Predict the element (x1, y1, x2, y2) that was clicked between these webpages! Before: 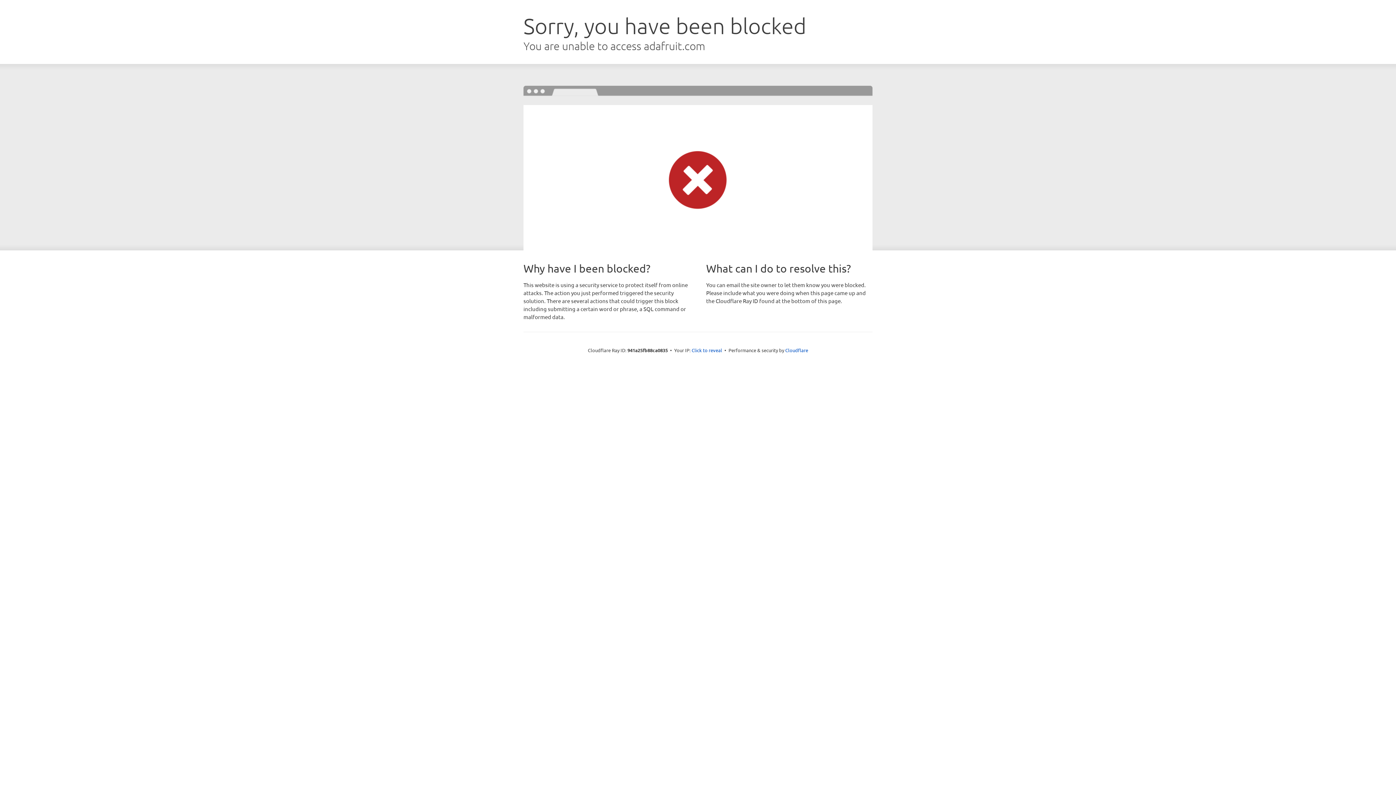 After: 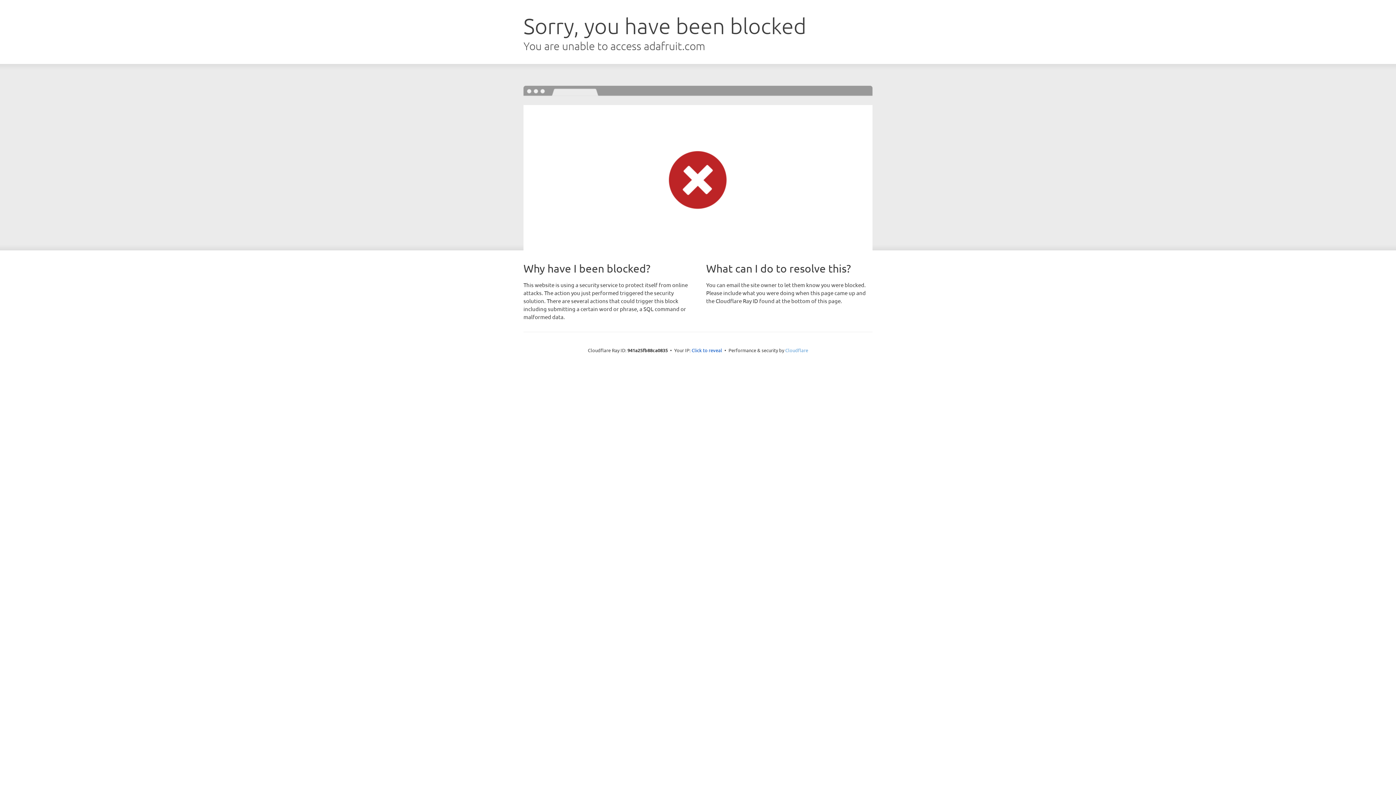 Action: label: Cloudflare bbox: (785, 347, 808, 353)